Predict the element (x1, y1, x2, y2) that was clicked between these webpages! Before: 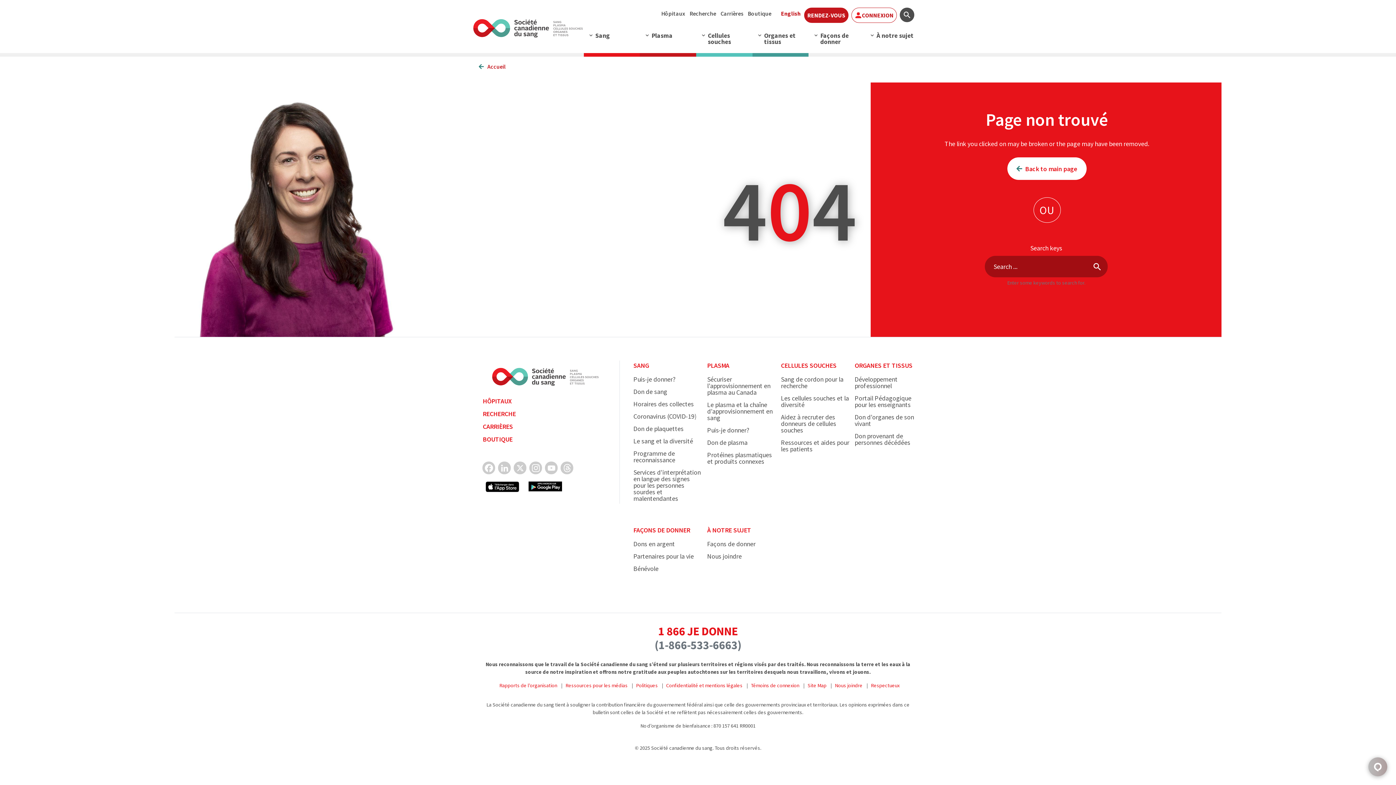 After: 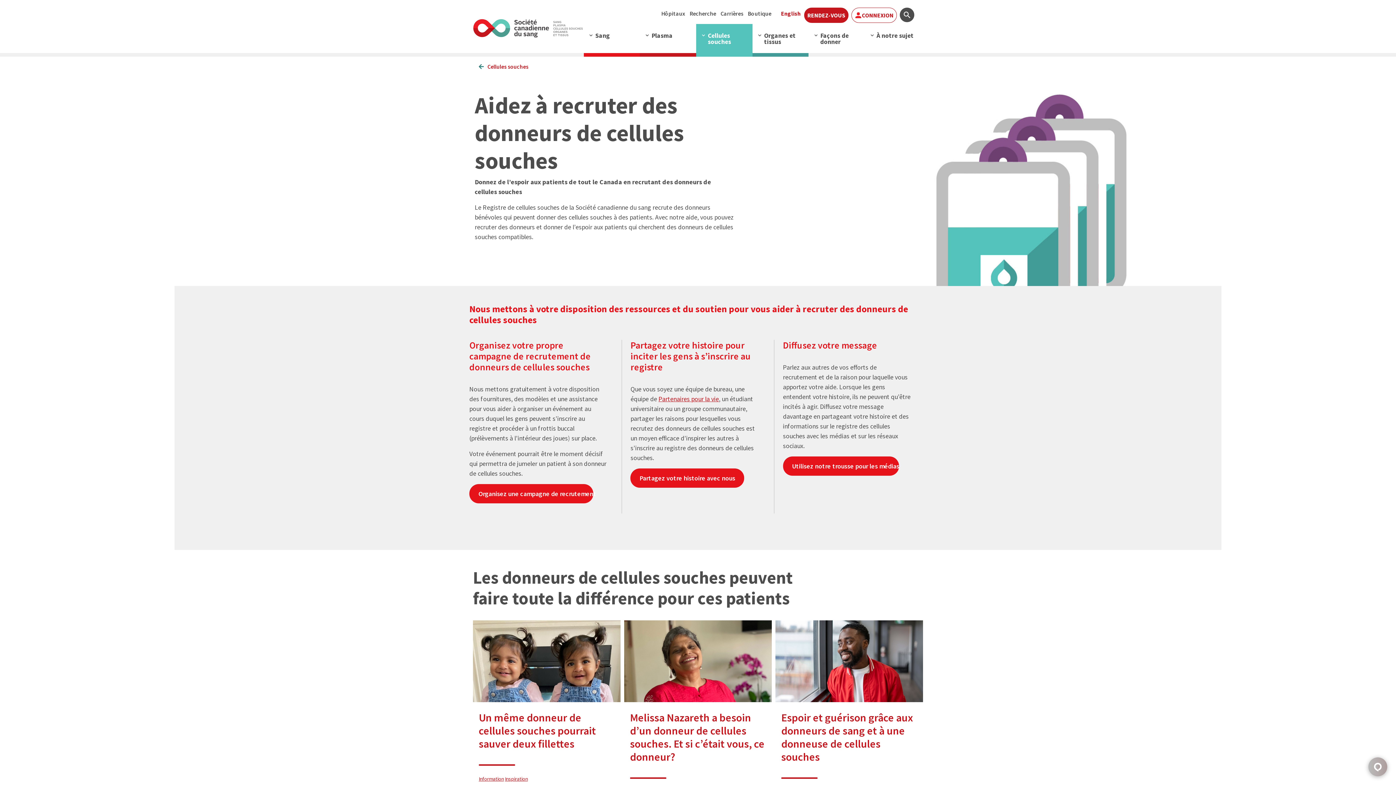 Action: label: Aidez à recruter des donneurs de cellules souches bbox: (781, 414, 851, 433)